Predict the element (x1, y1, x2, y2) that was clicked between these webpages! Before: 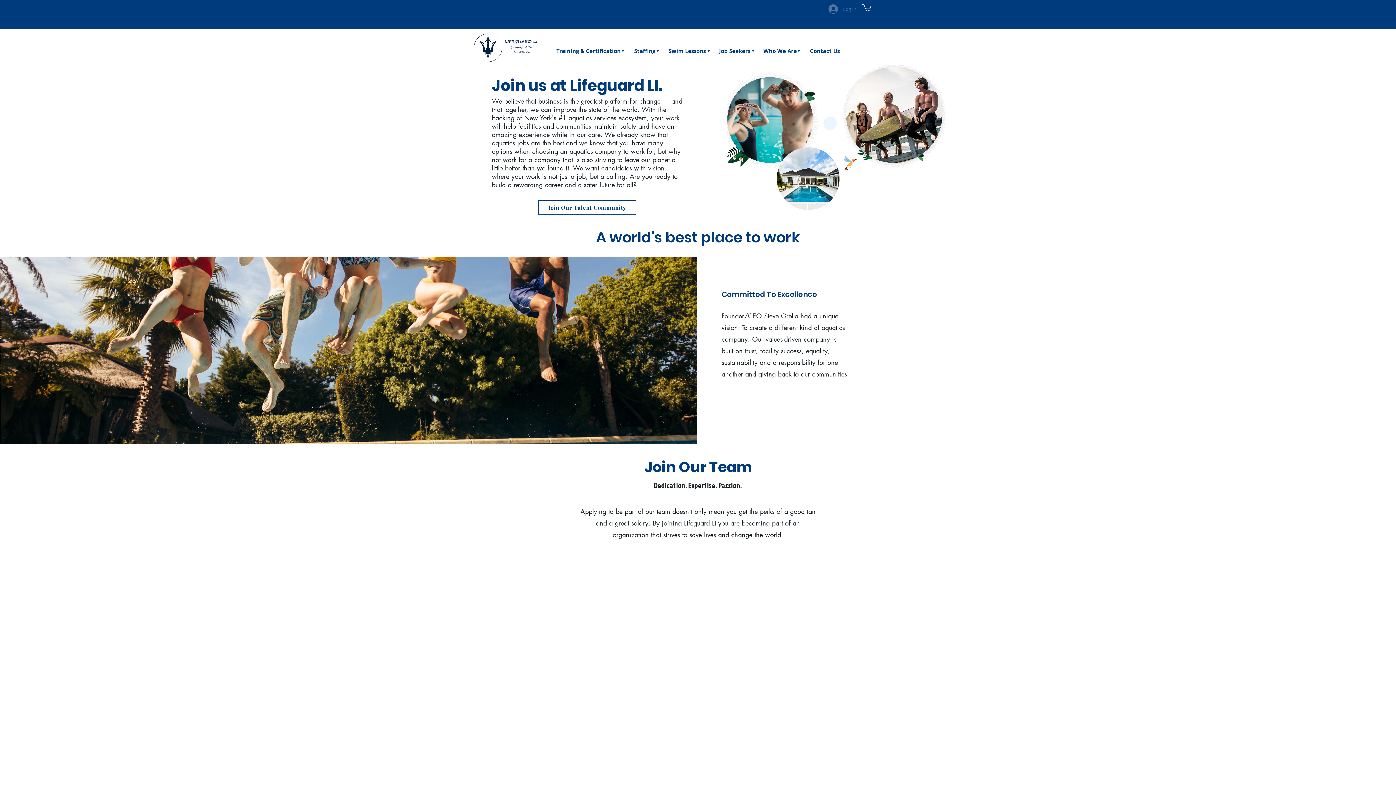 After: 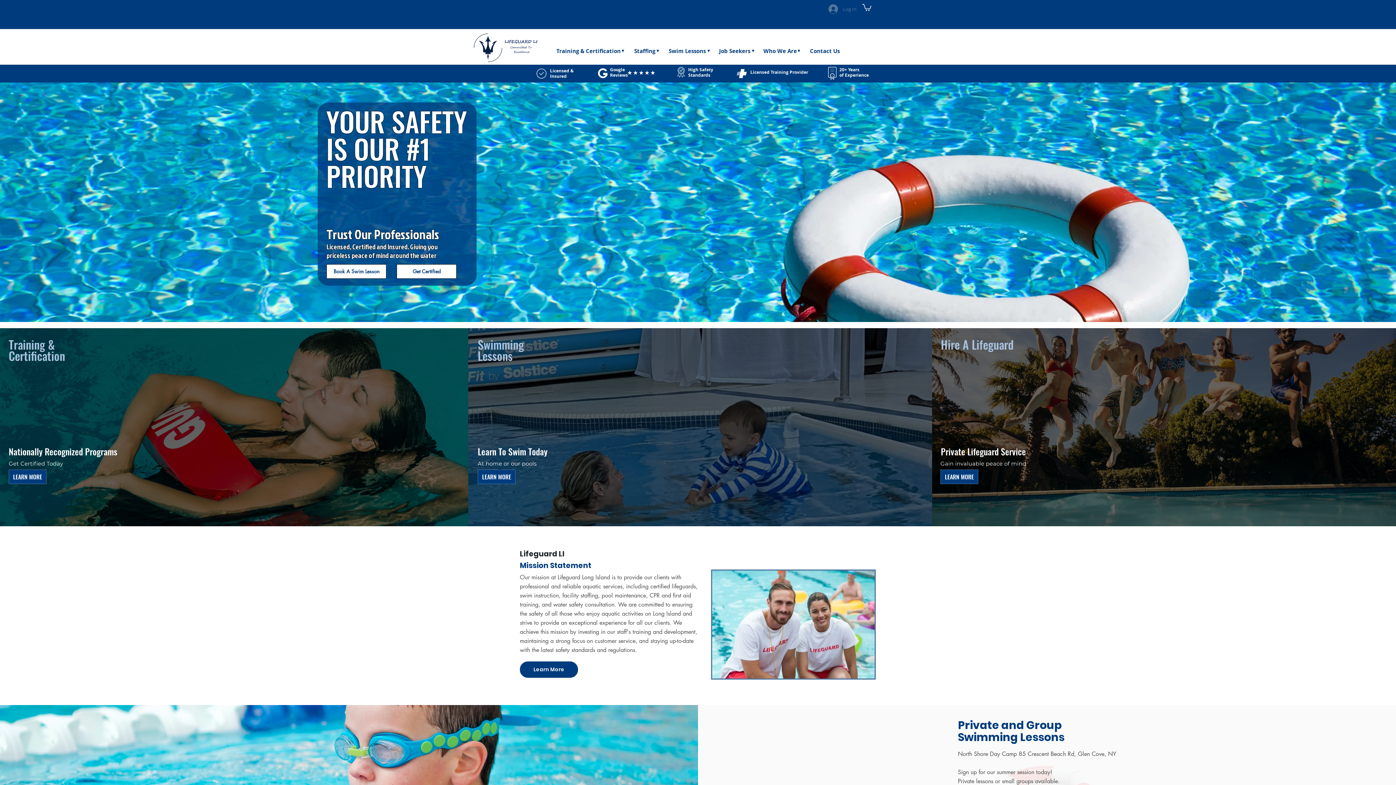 Action: bbox: (469, 29, 543, 64)